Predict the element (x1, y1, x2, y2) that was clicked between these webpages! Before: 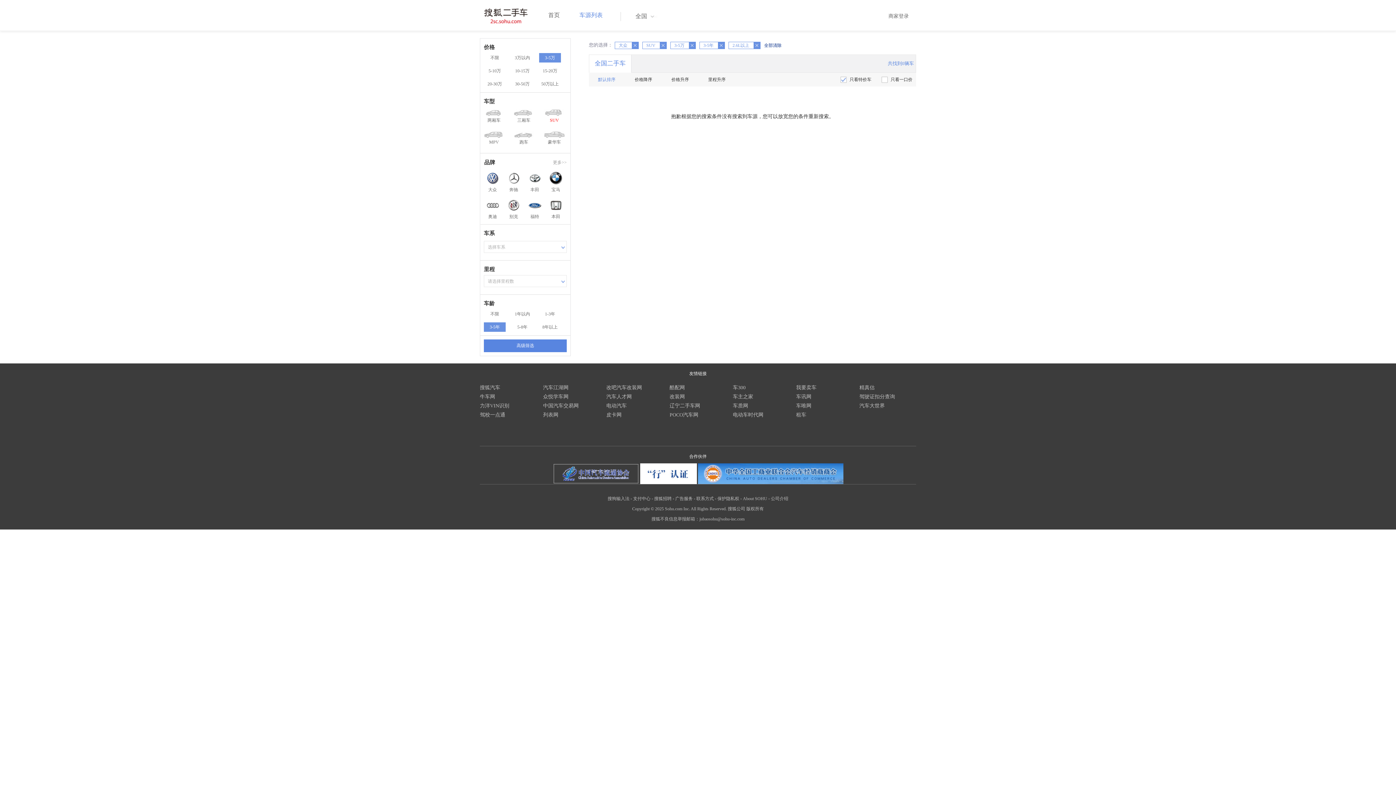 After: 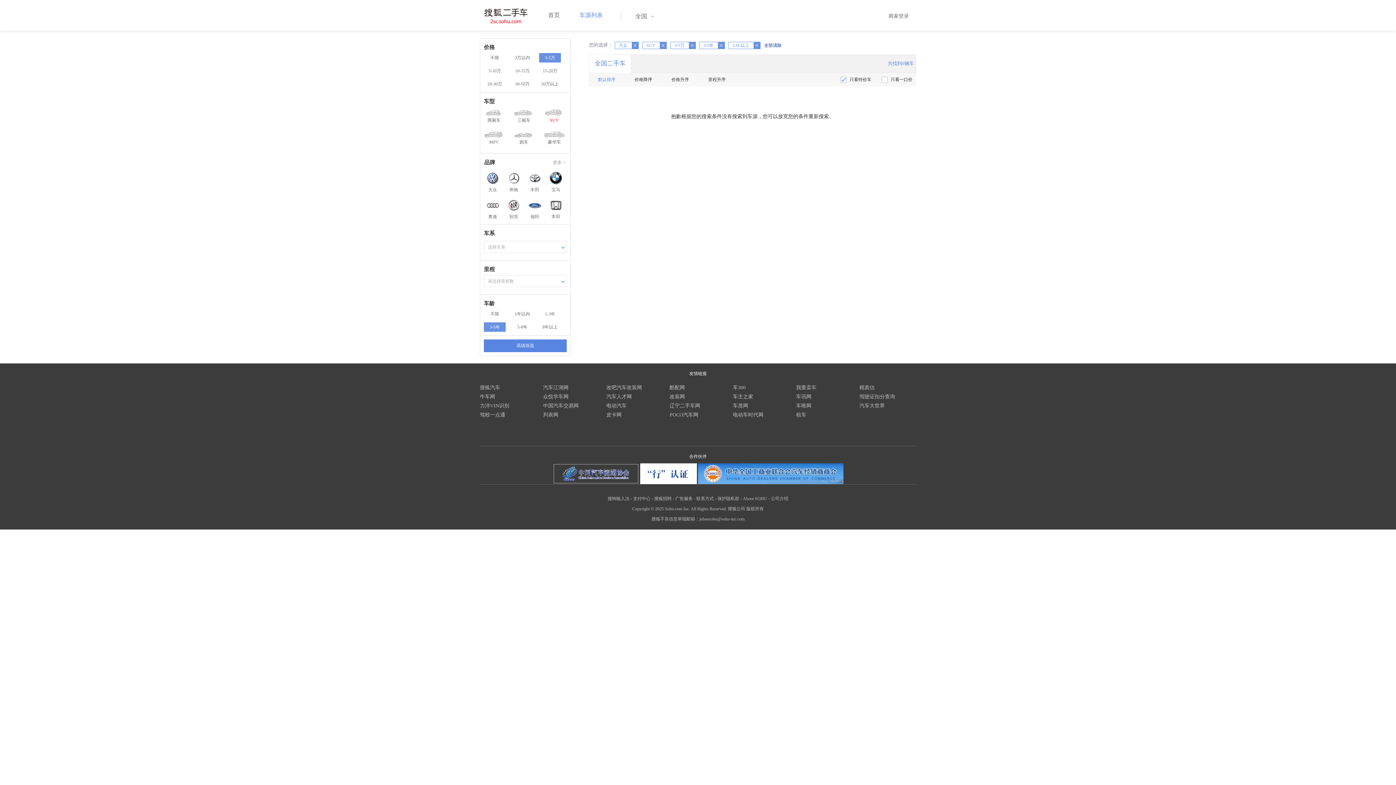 Action: bbox: (552, 471, 639, 476)